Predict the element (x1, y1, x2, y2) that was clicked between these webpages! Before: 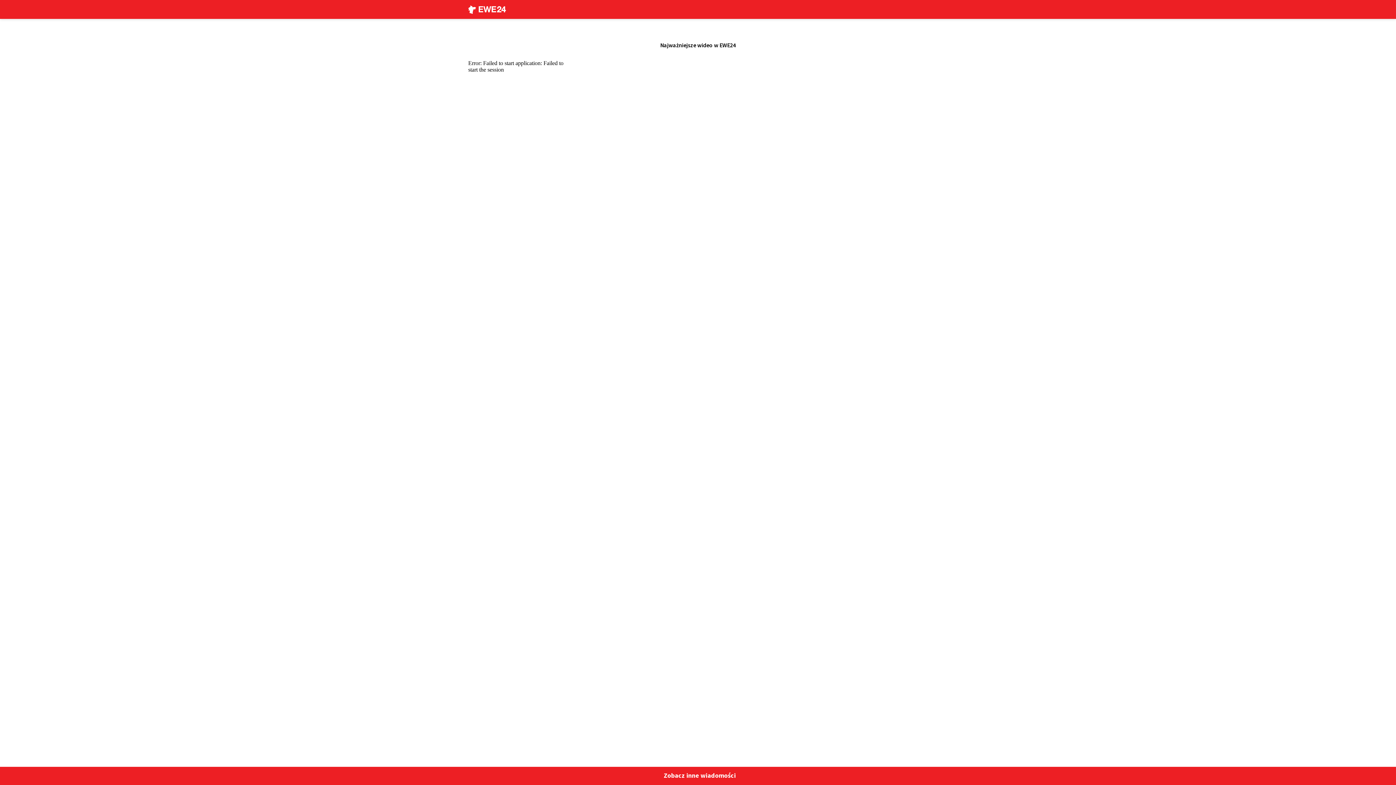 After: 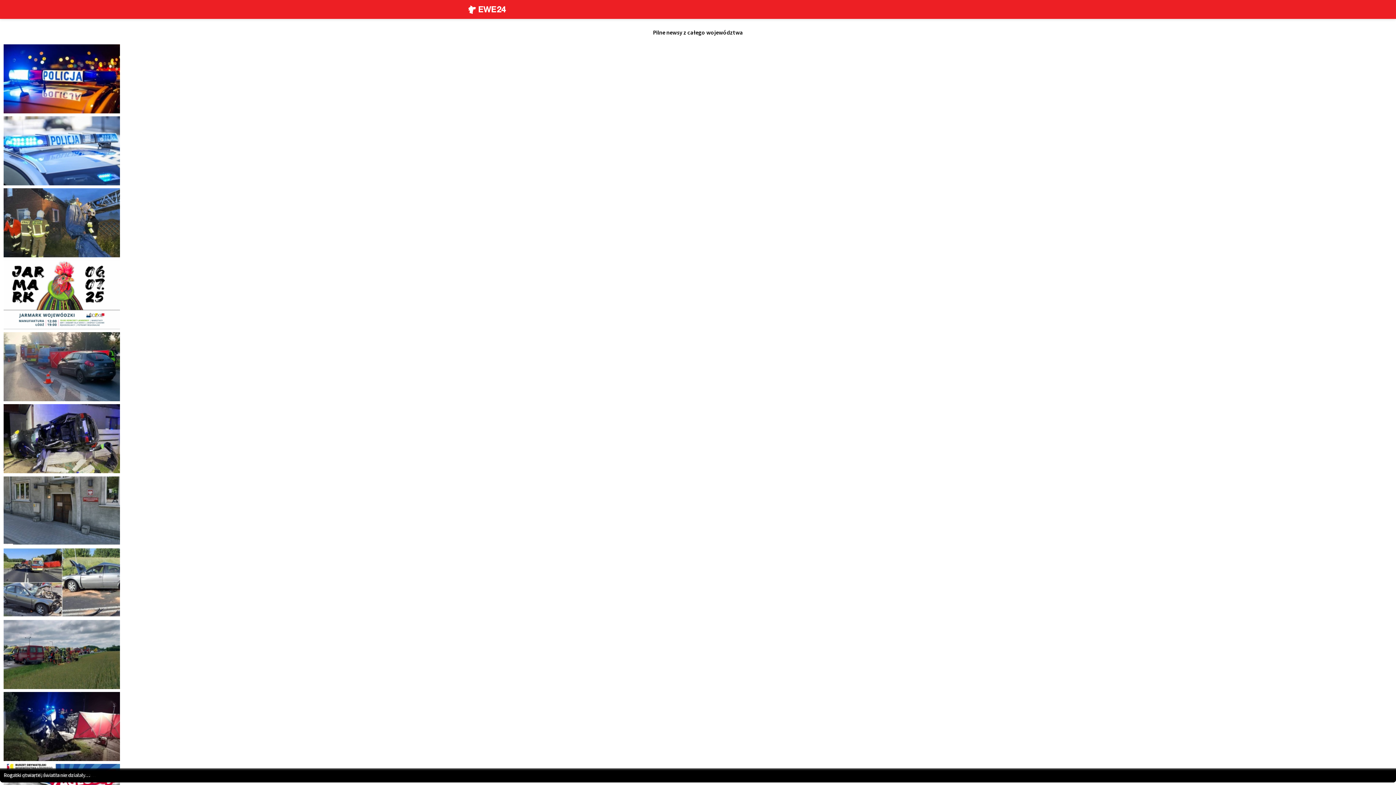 Action: bbox: (465, 0, 509, 18)